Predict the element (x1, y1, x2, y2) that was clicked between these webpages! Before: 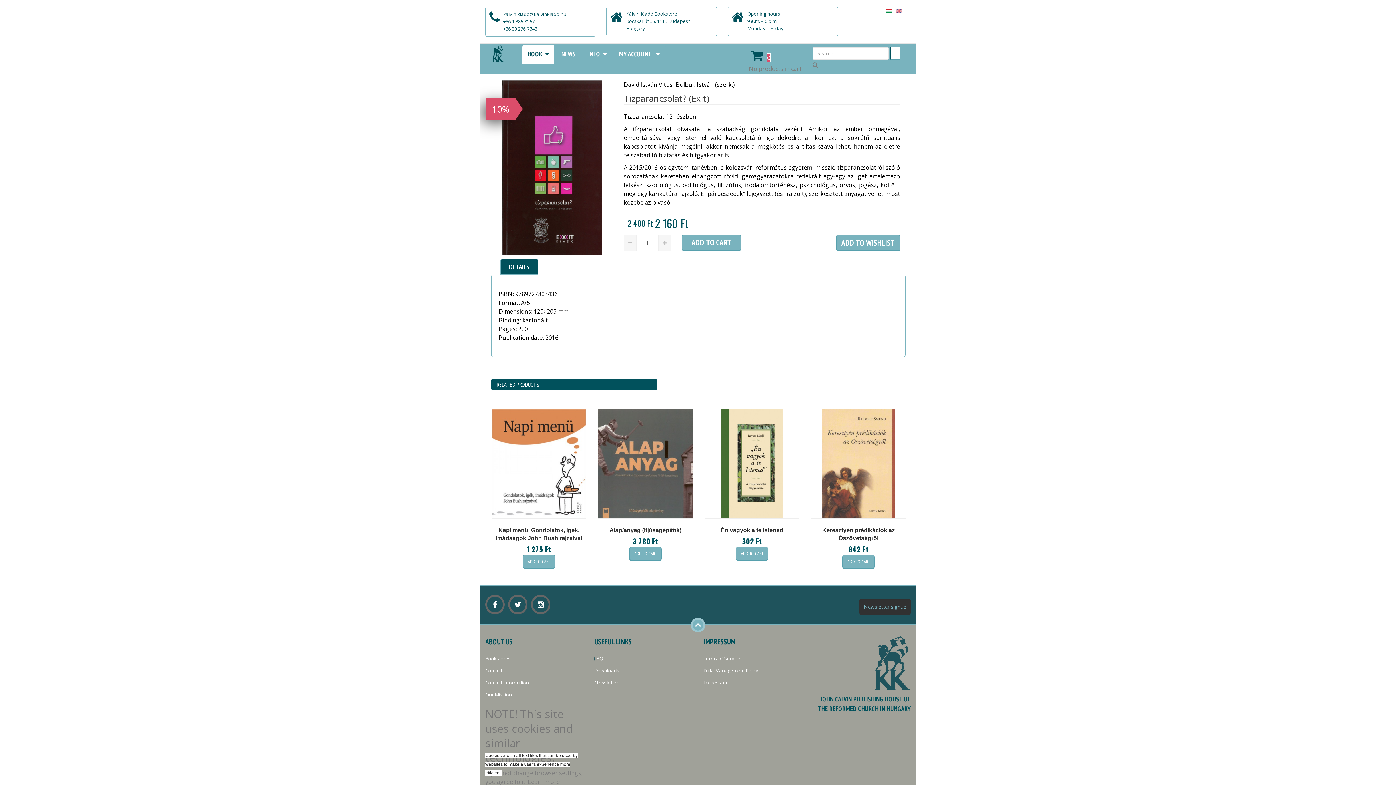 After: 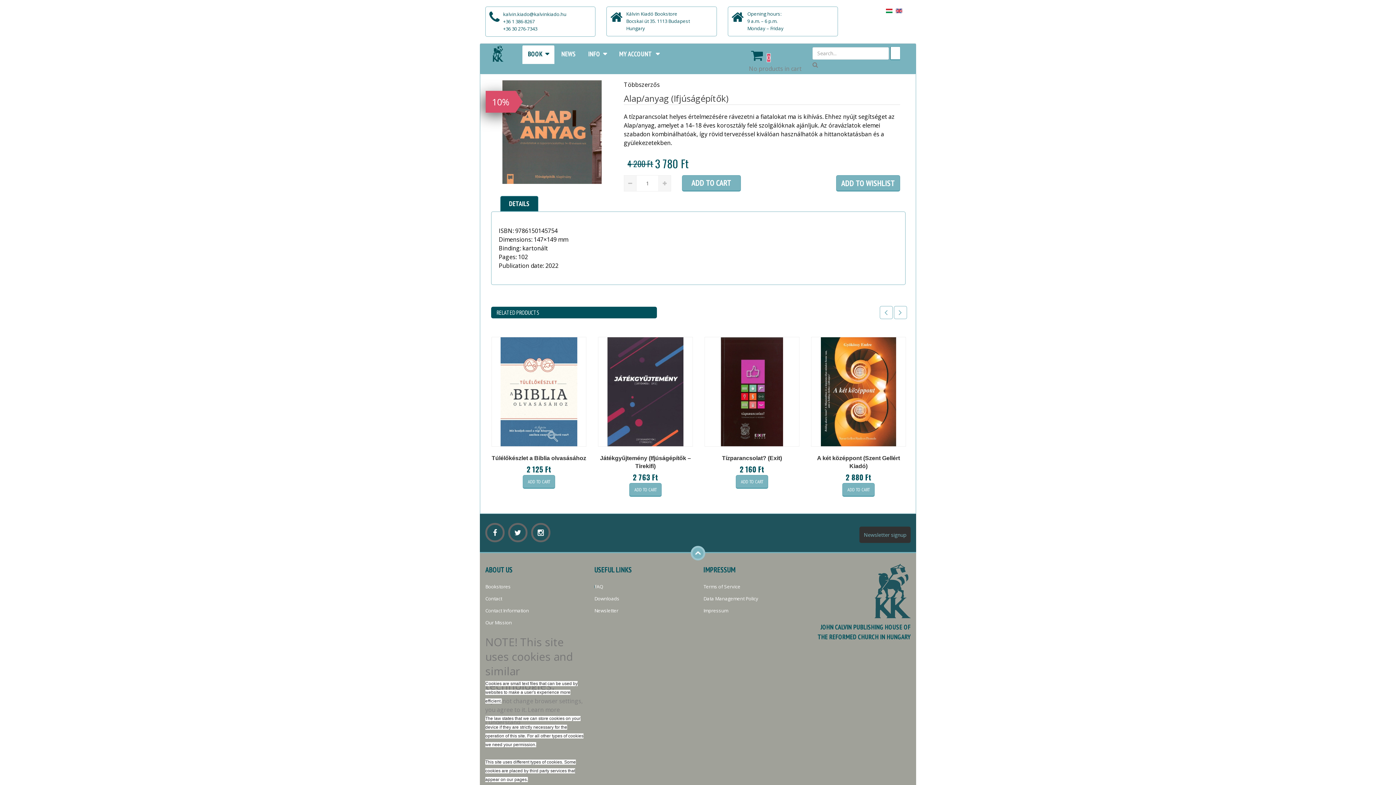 Action: bbox: (598, 459, 692, 467)